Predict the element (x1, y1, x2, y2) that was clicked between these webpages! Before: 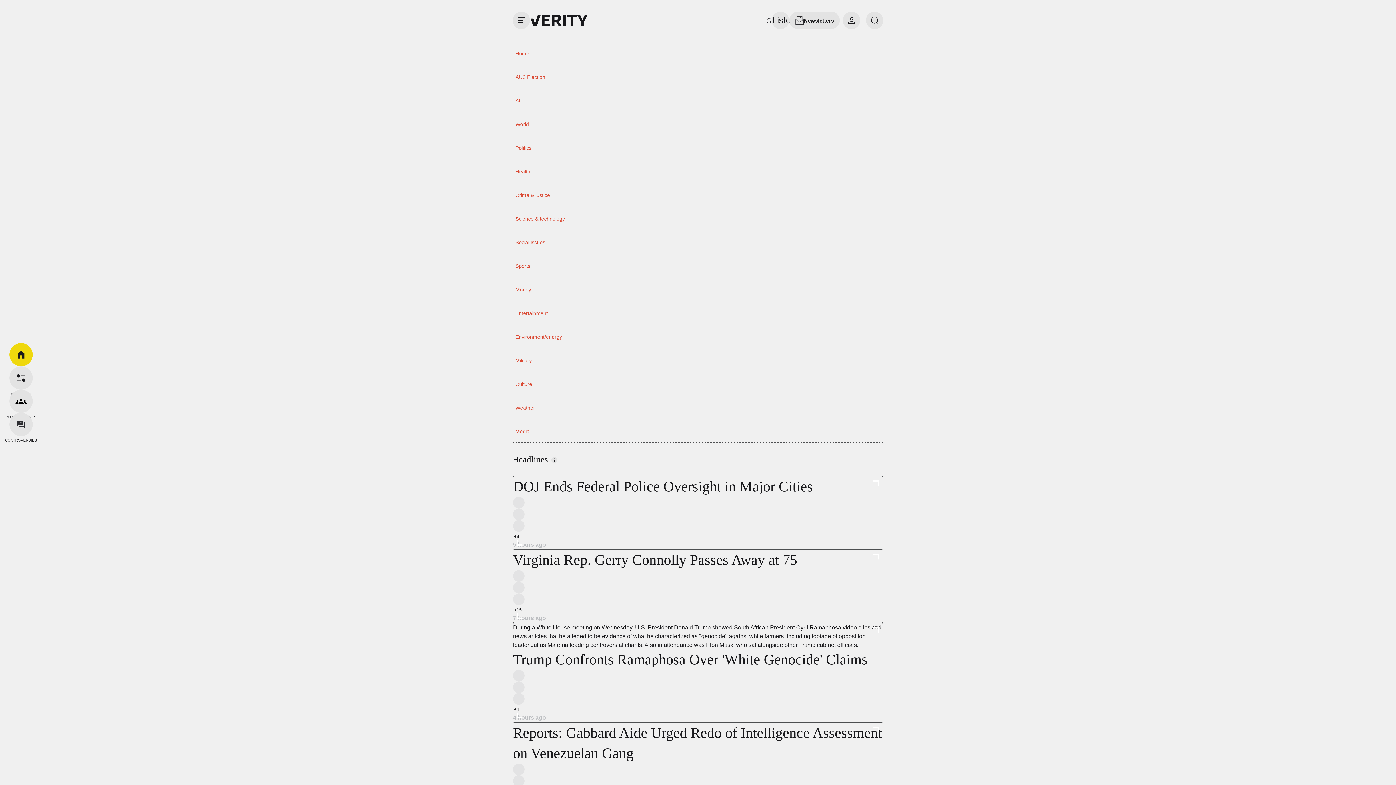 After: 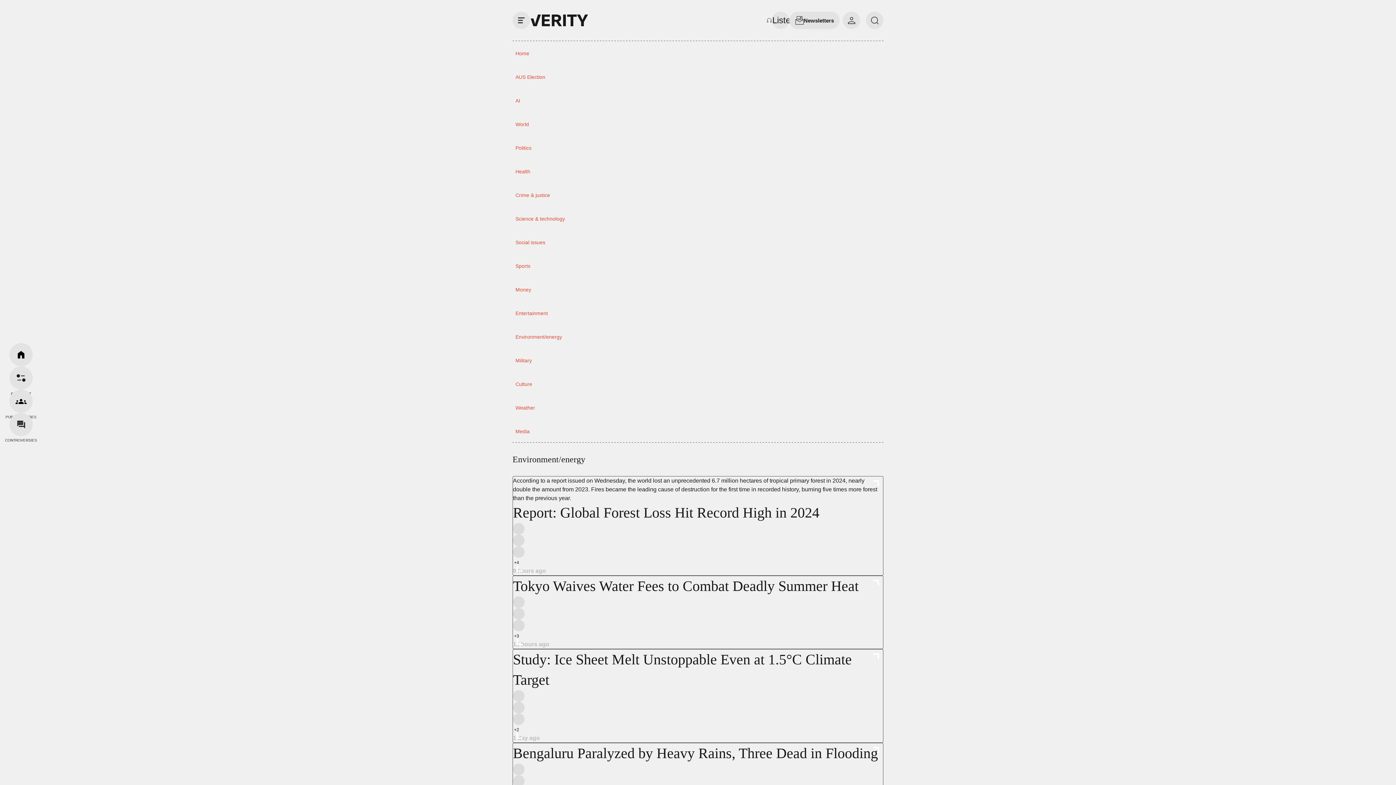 Action: bbox: (512, 330, 565, 343) label: Environment/energy